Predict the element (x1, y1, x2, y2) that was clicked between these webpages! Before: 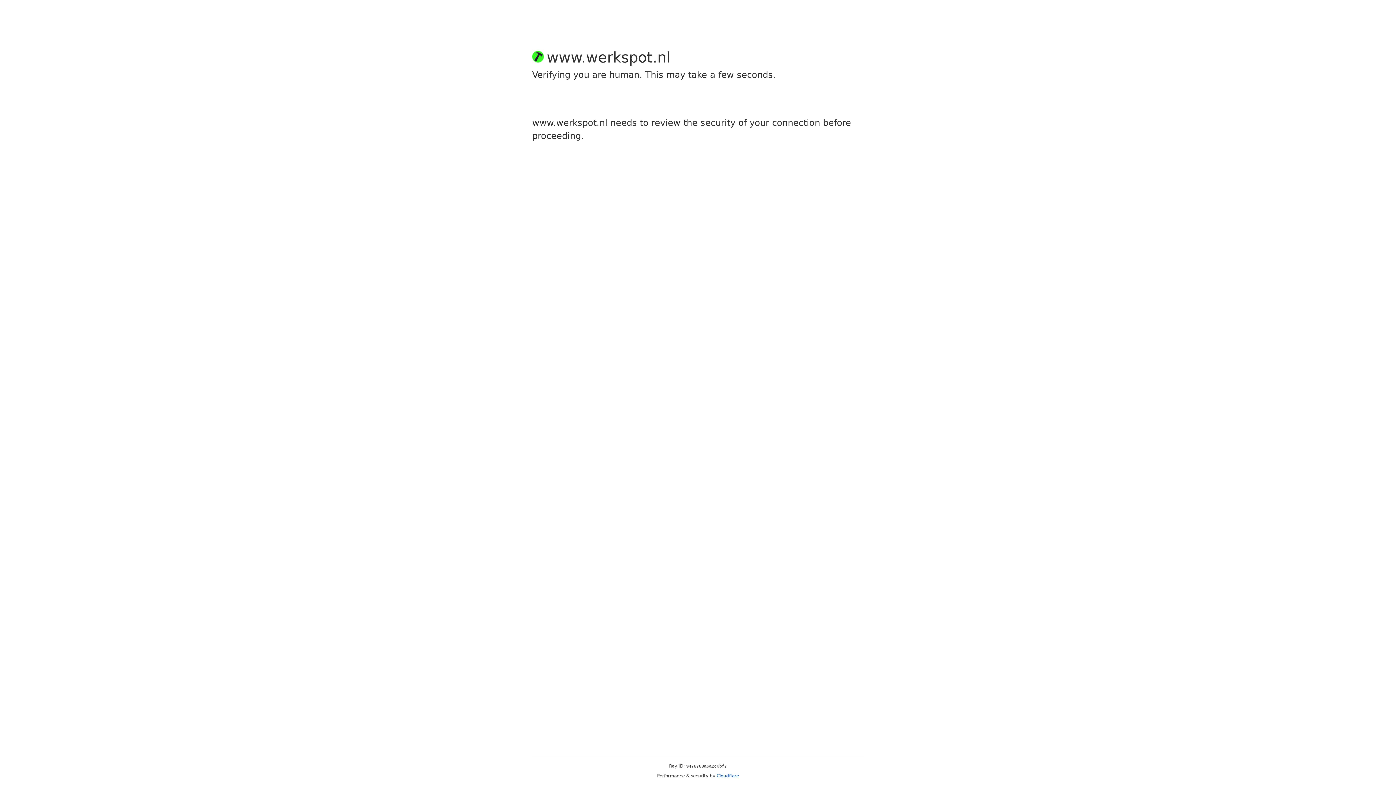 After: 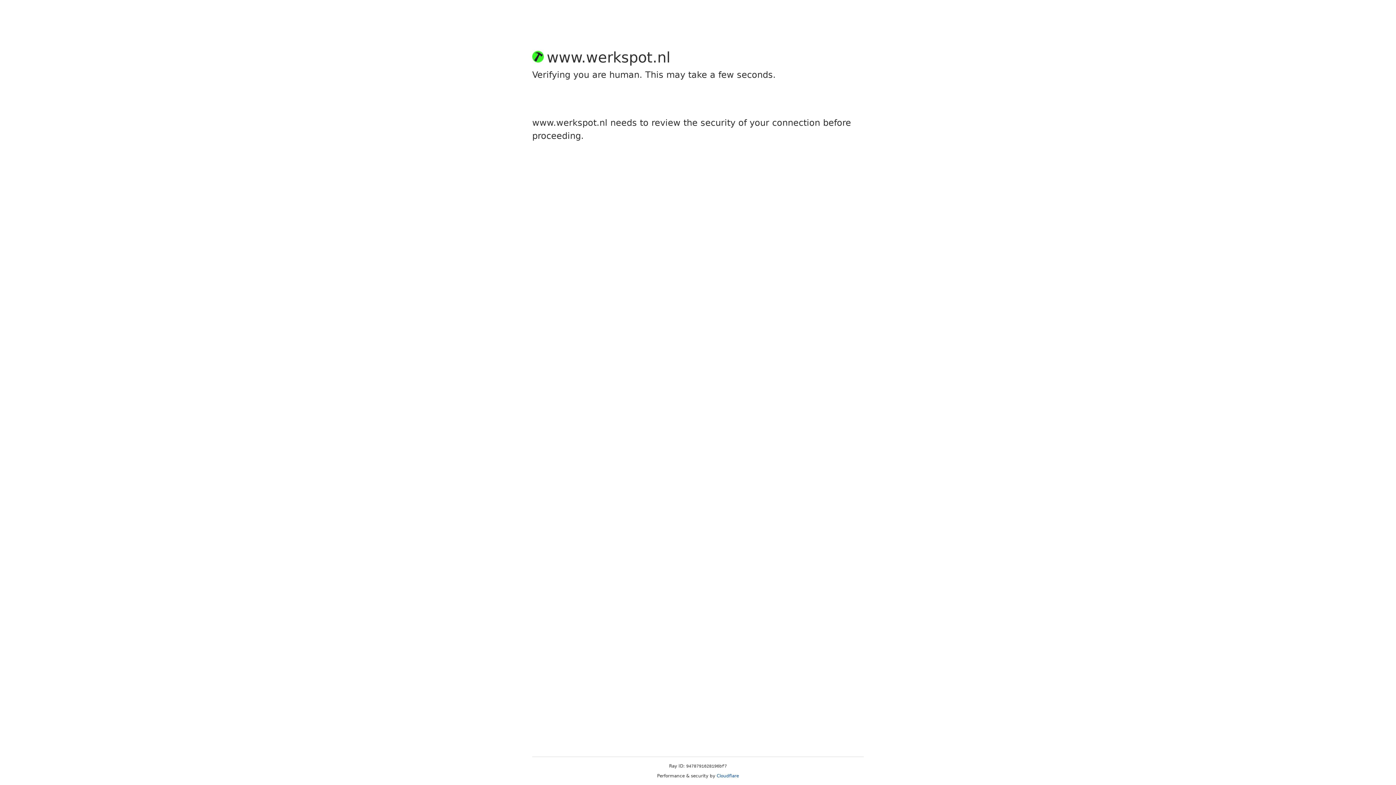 Action: bbox: (716, 773, 739, 778) label: Cloudflare